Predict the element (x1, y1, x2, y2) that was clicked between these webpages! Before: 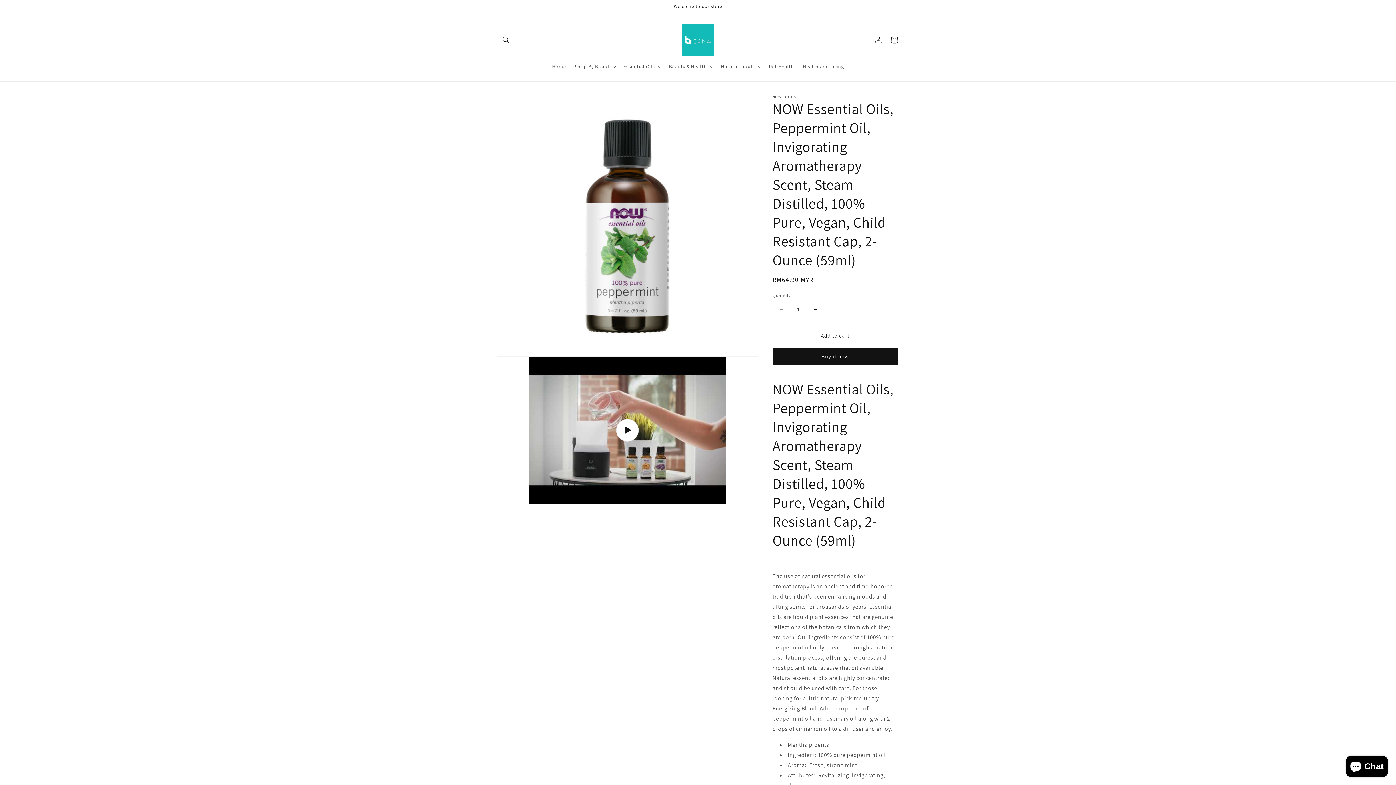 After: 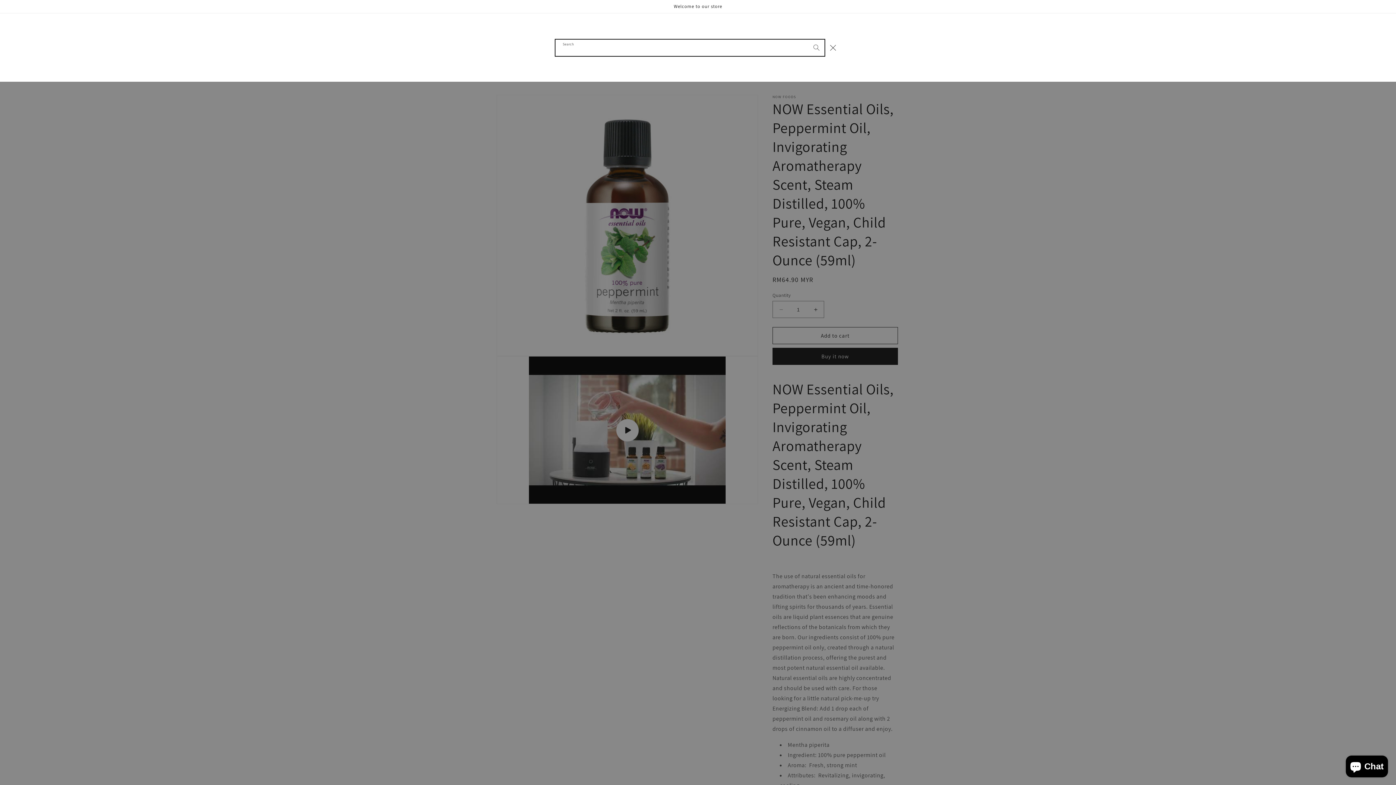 Action: label: Search bbox: (498, 31, 514, 47)